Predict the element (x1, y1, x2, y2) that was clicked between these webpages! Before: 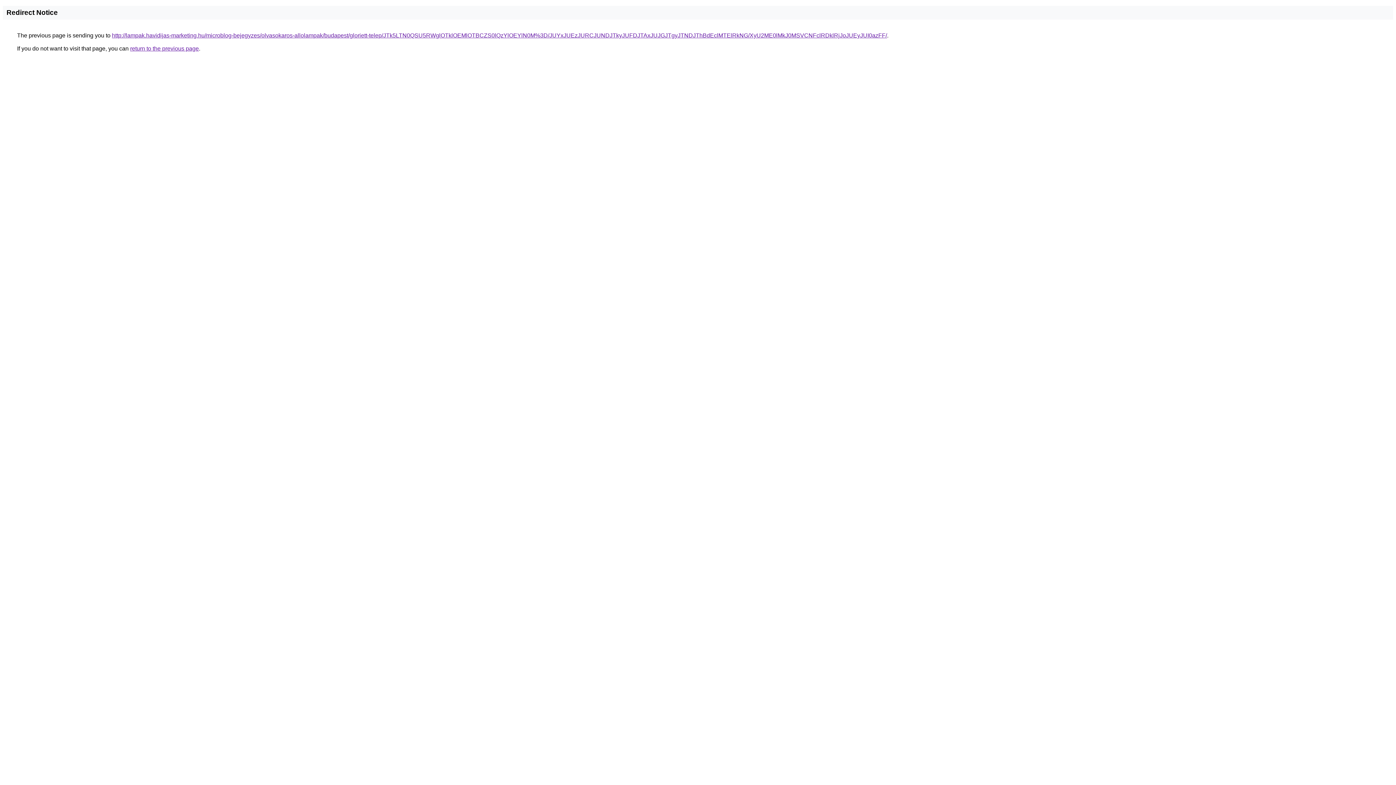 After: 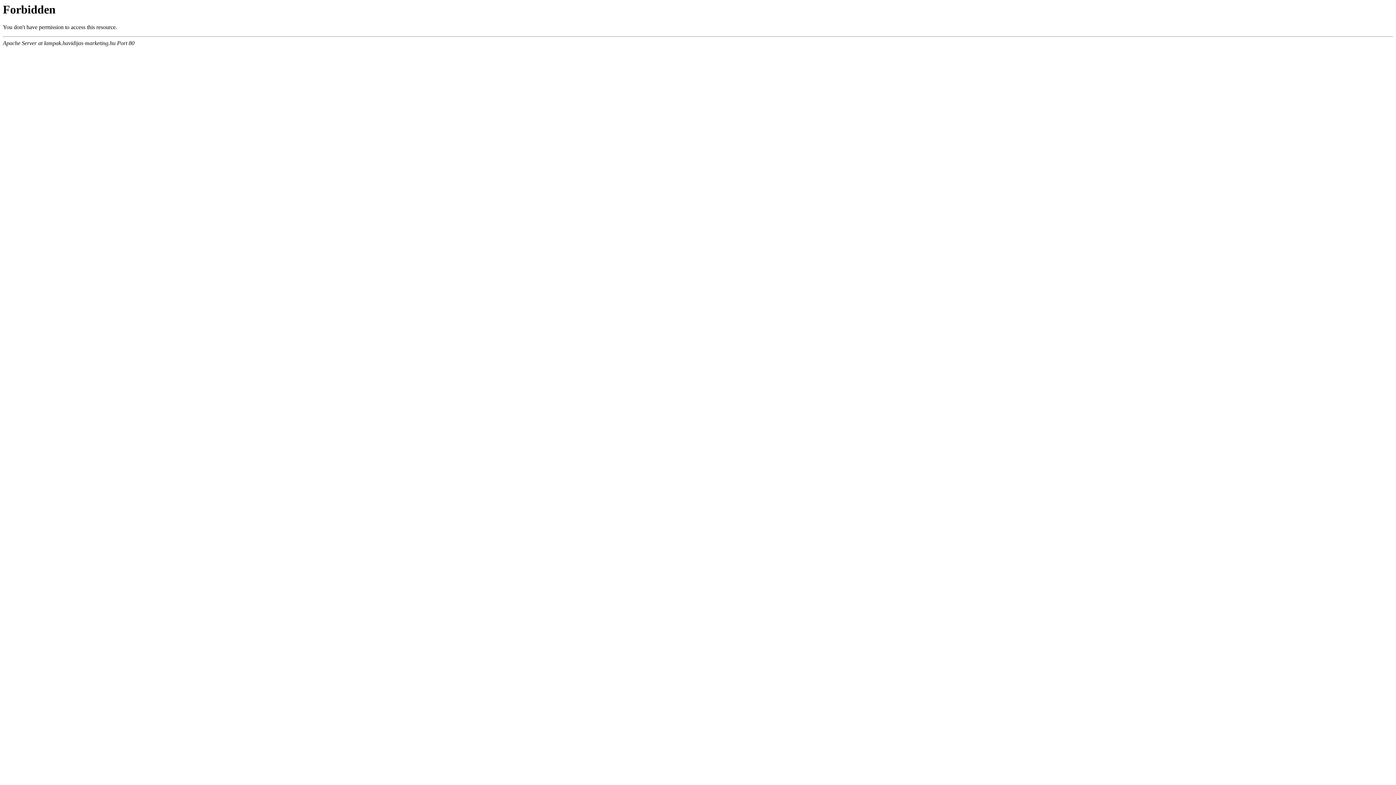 Action: bbox: (112, 32, 887, 38) label: http://lampak.havidijas-marketing.hu/microblog-bejegyzes/olvasokaros-allolampak/budapest/gloriett-telep/JTk5LTN0QSU5RWglOTklOEMlOTBCZS0lQzYlOEYlN0M%3D/JUYxJUEzJURCJUNDJTkyJUFDJTAxJUJGJTgyJTNDJThBdEclMTElRkNG/XyU2ME0lMkJ0MSVCNFclRDklRjJoJUEyJUI0azFF/